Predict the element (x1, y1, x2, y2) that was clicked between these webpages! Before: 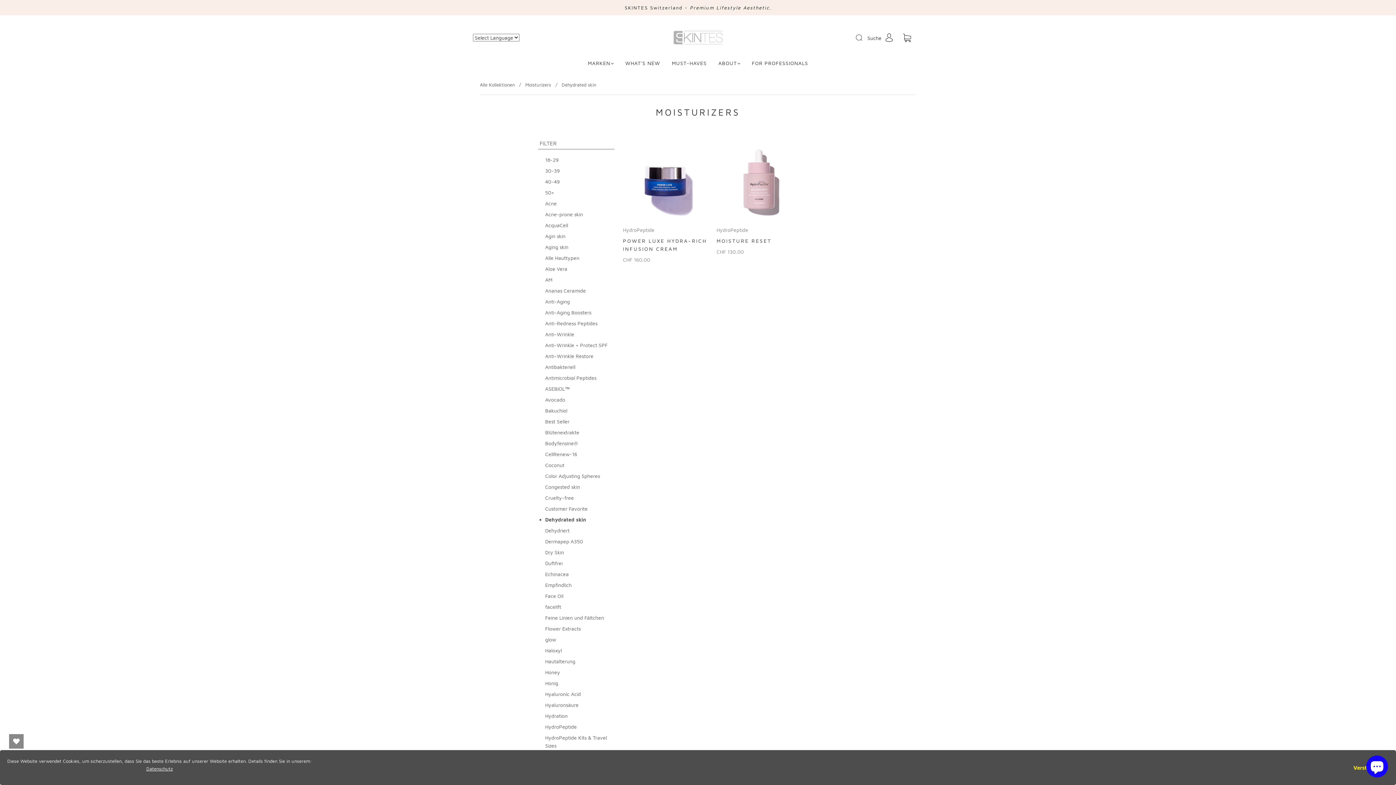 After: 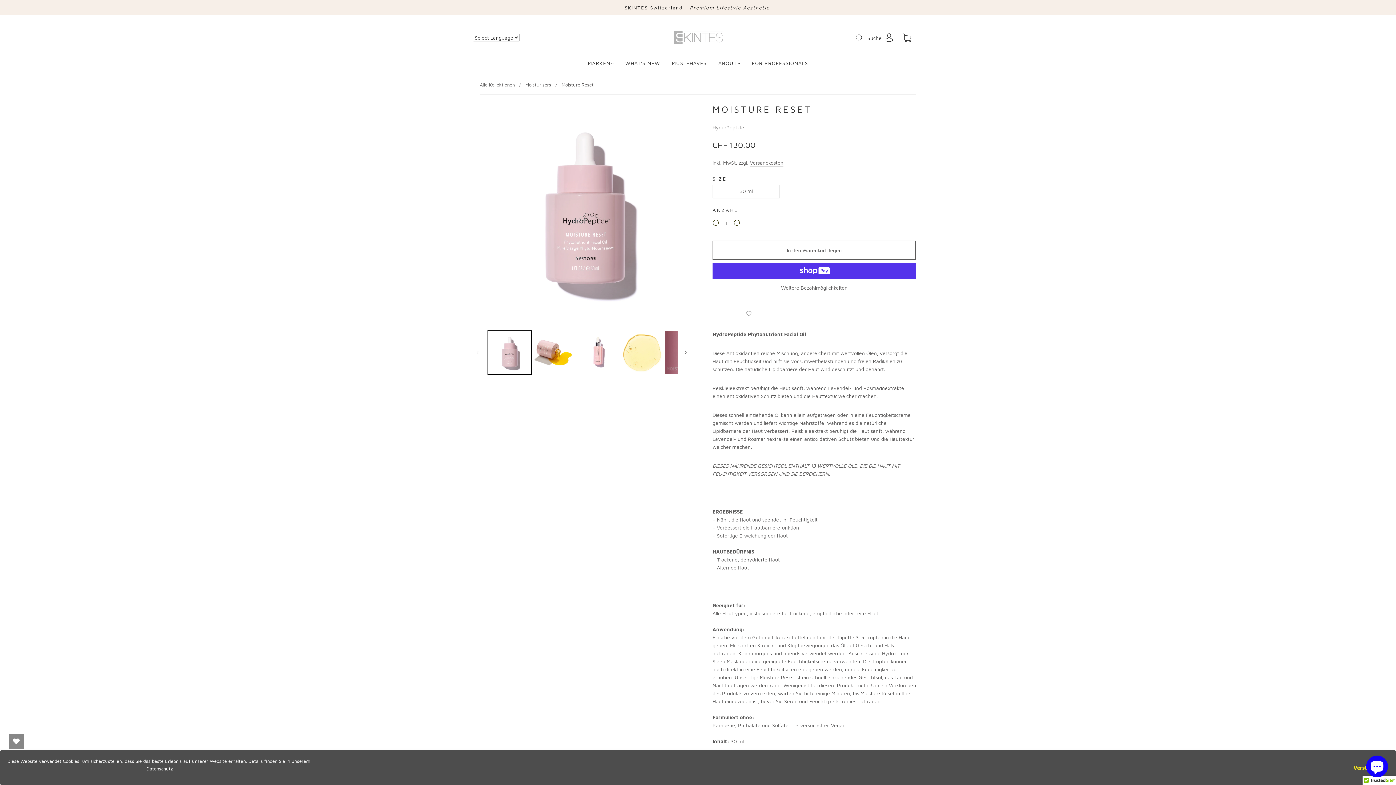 Action: bbox: (716, 237, 771, 243) label: MOISTURE RESET